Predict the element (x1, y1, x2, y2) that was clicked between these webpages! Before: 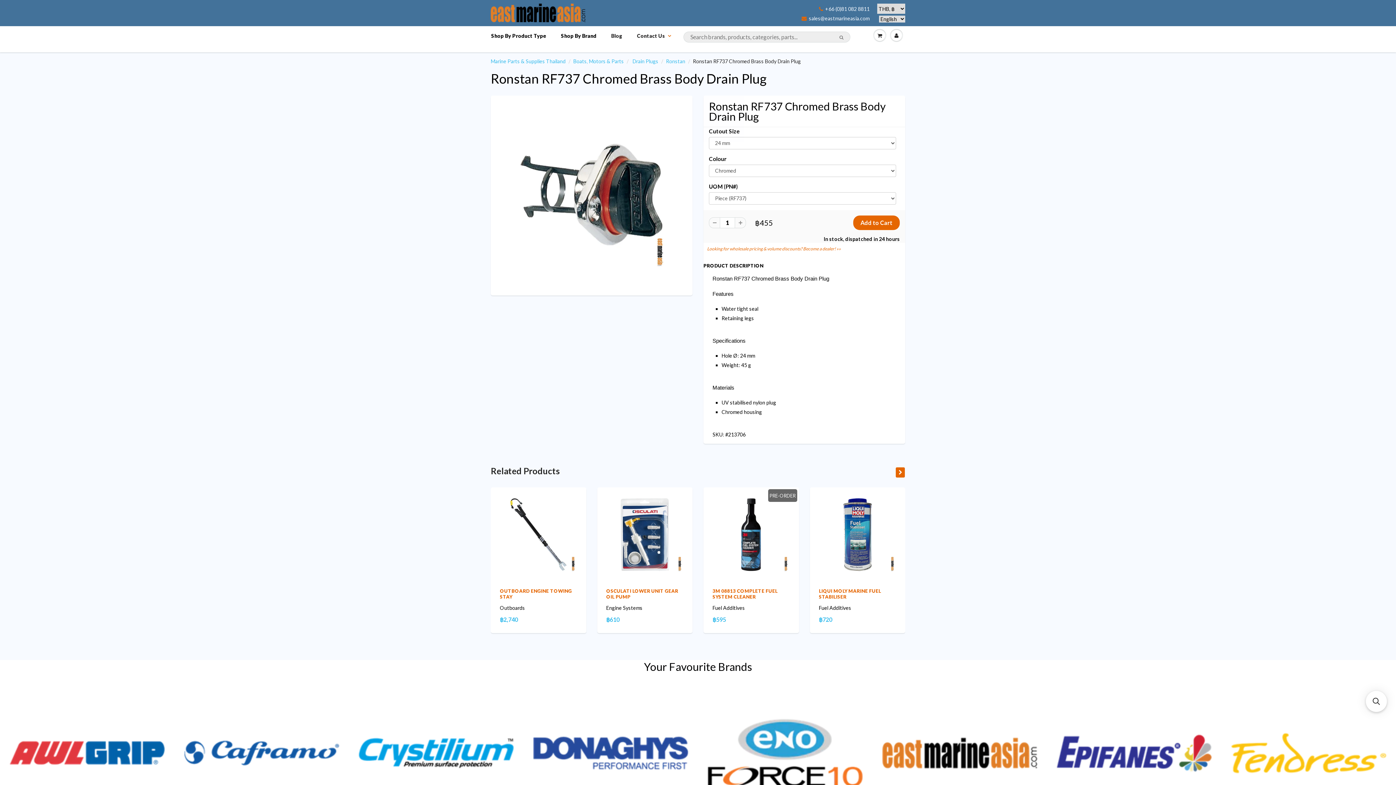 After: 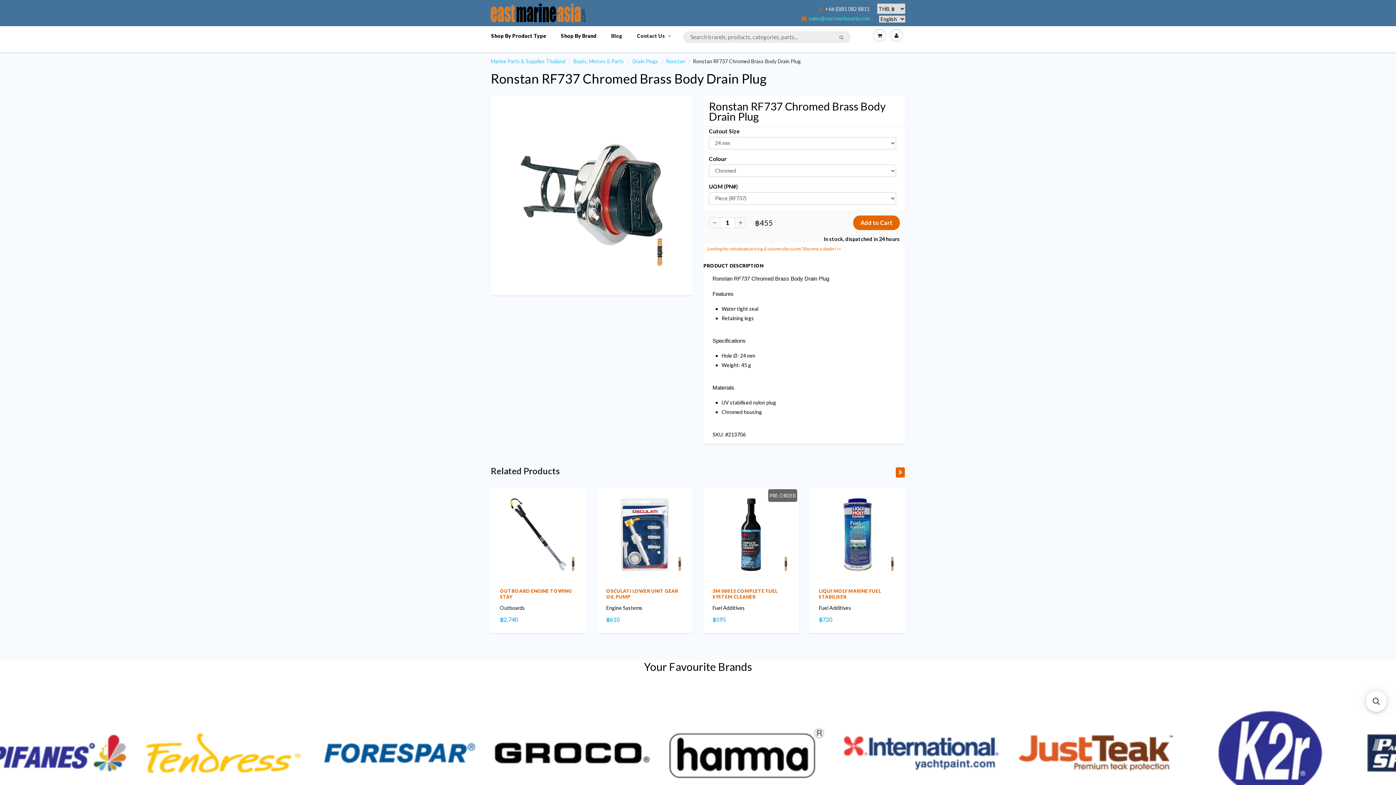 Action: bbox: (801, 15, 869, 21) label: sales@eastmarineasia.com